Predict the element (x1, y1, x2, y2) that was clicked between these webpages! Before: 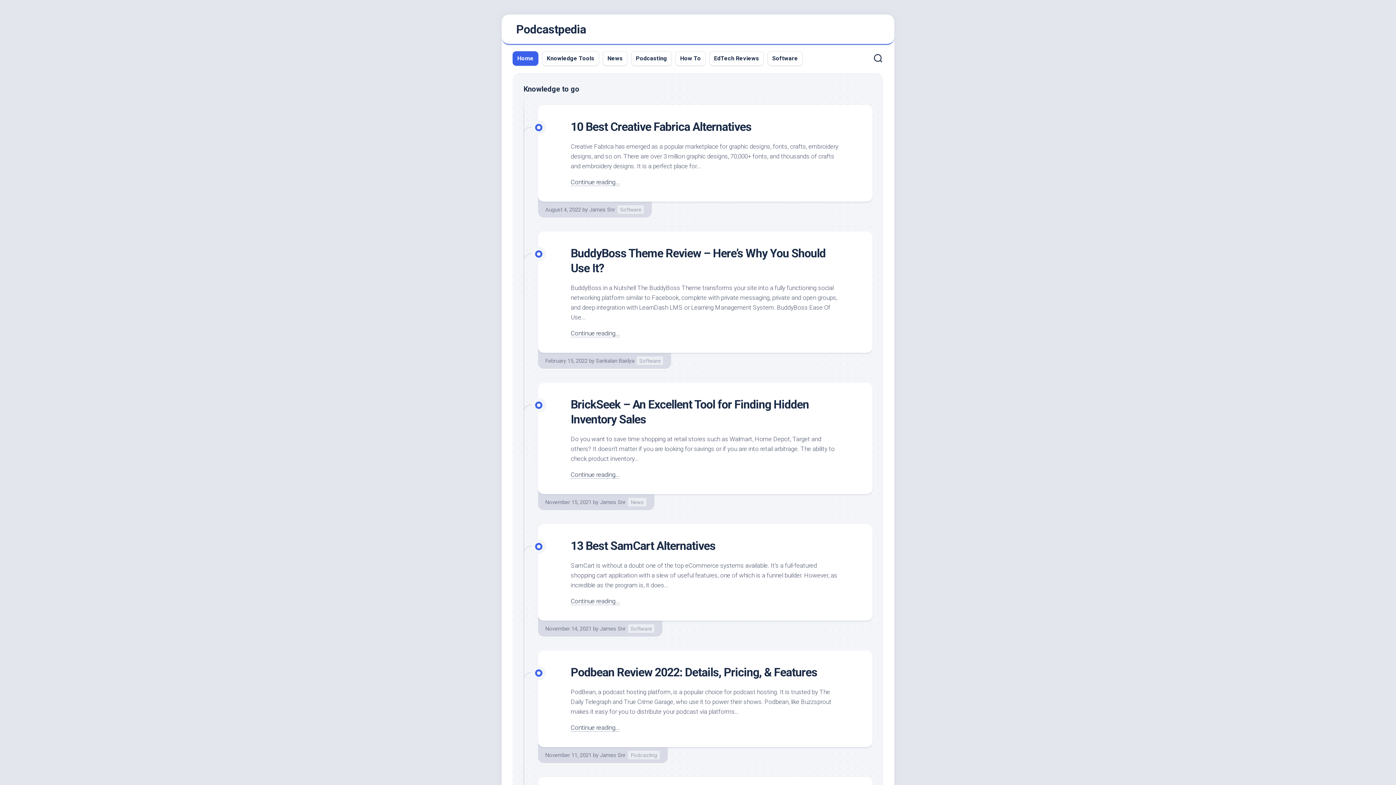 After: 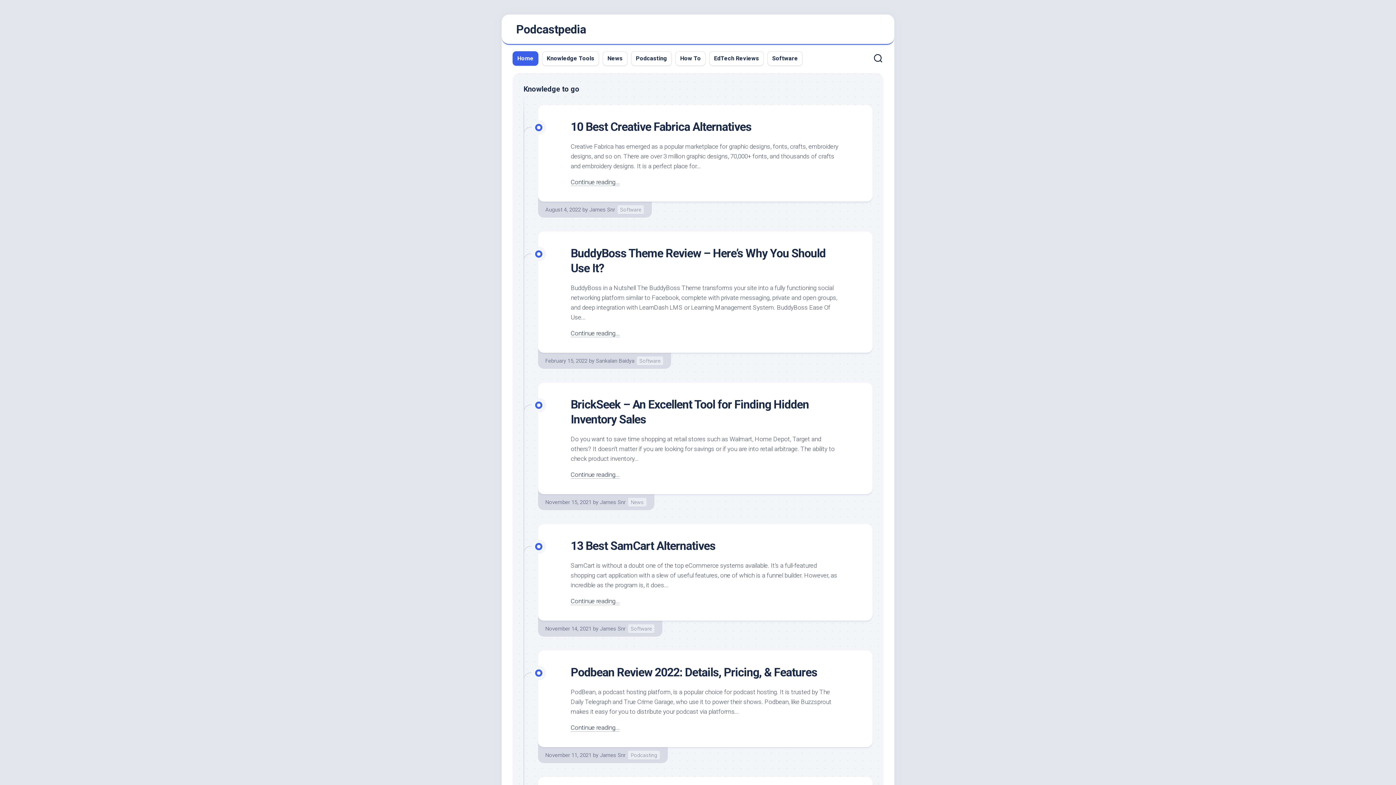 Action: bbox: (628, 751, 660, 760) label: Podcasting